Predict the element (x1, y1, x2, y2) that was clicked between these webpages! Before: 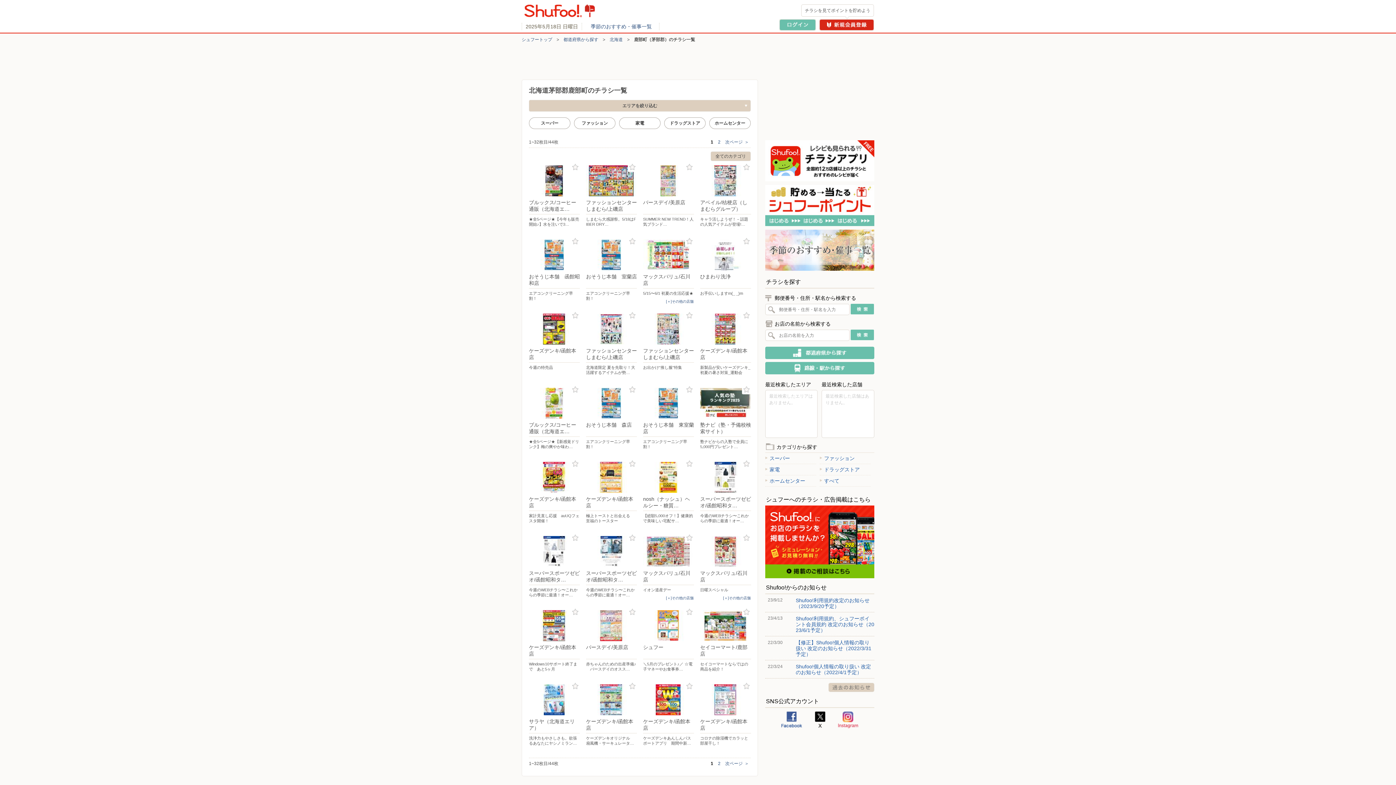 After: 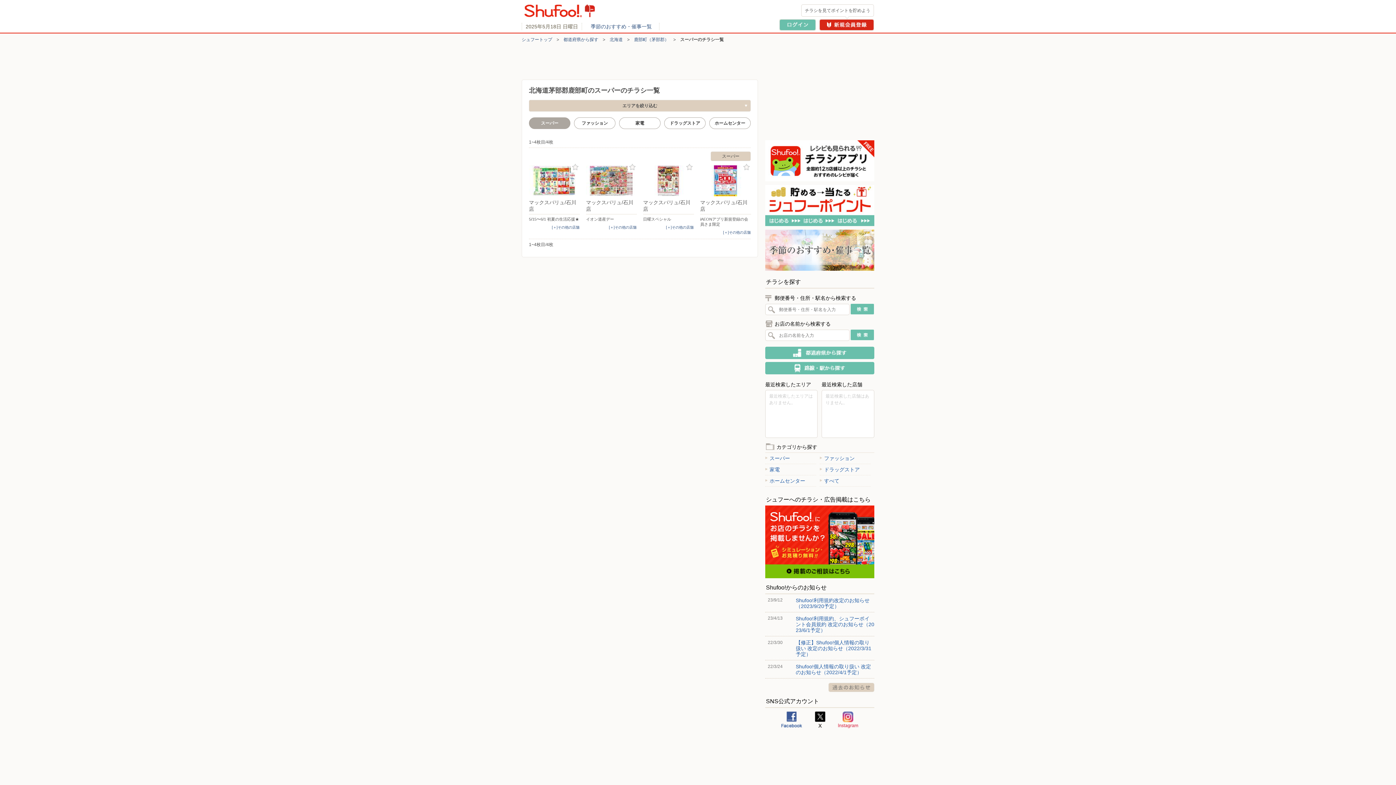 Action: label: スーパー bbox: (529, 117, 570, 129)